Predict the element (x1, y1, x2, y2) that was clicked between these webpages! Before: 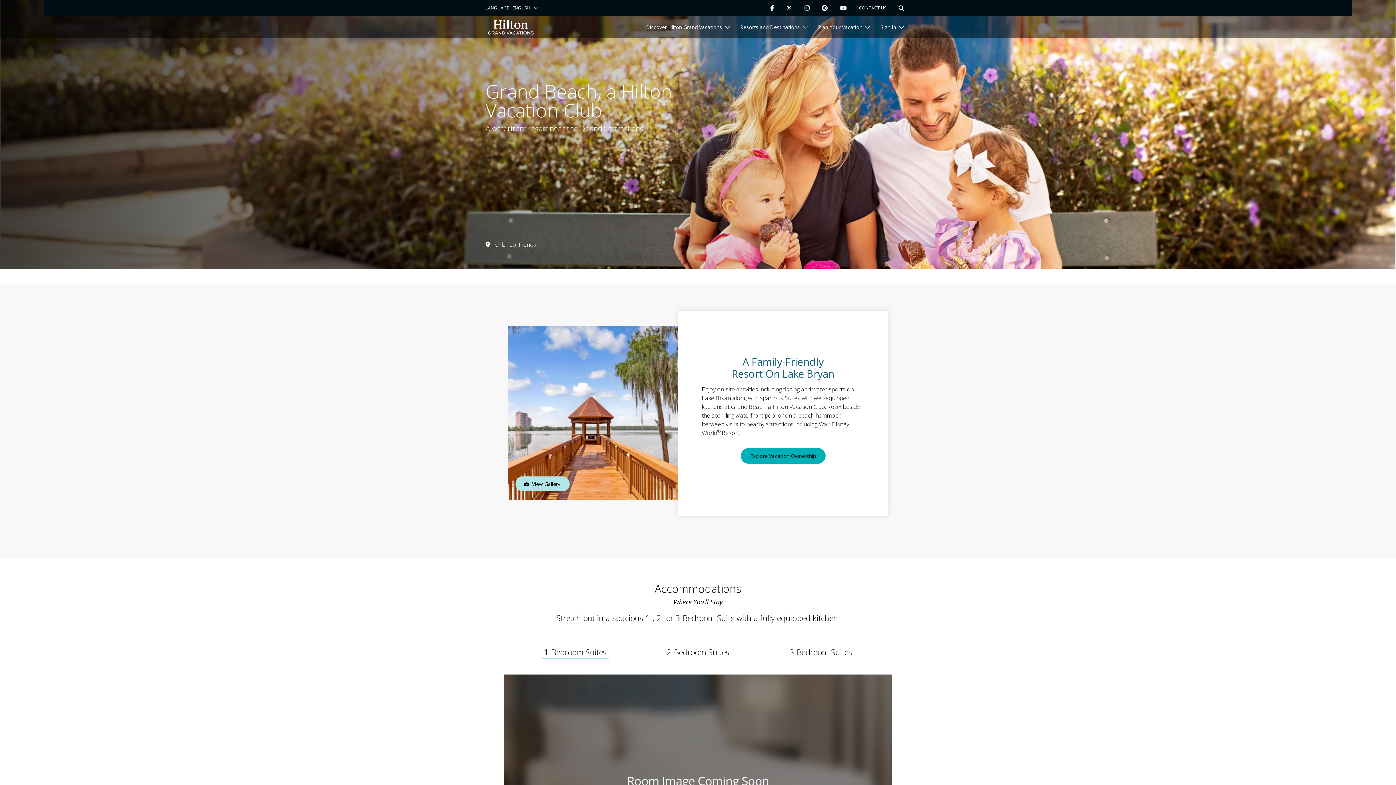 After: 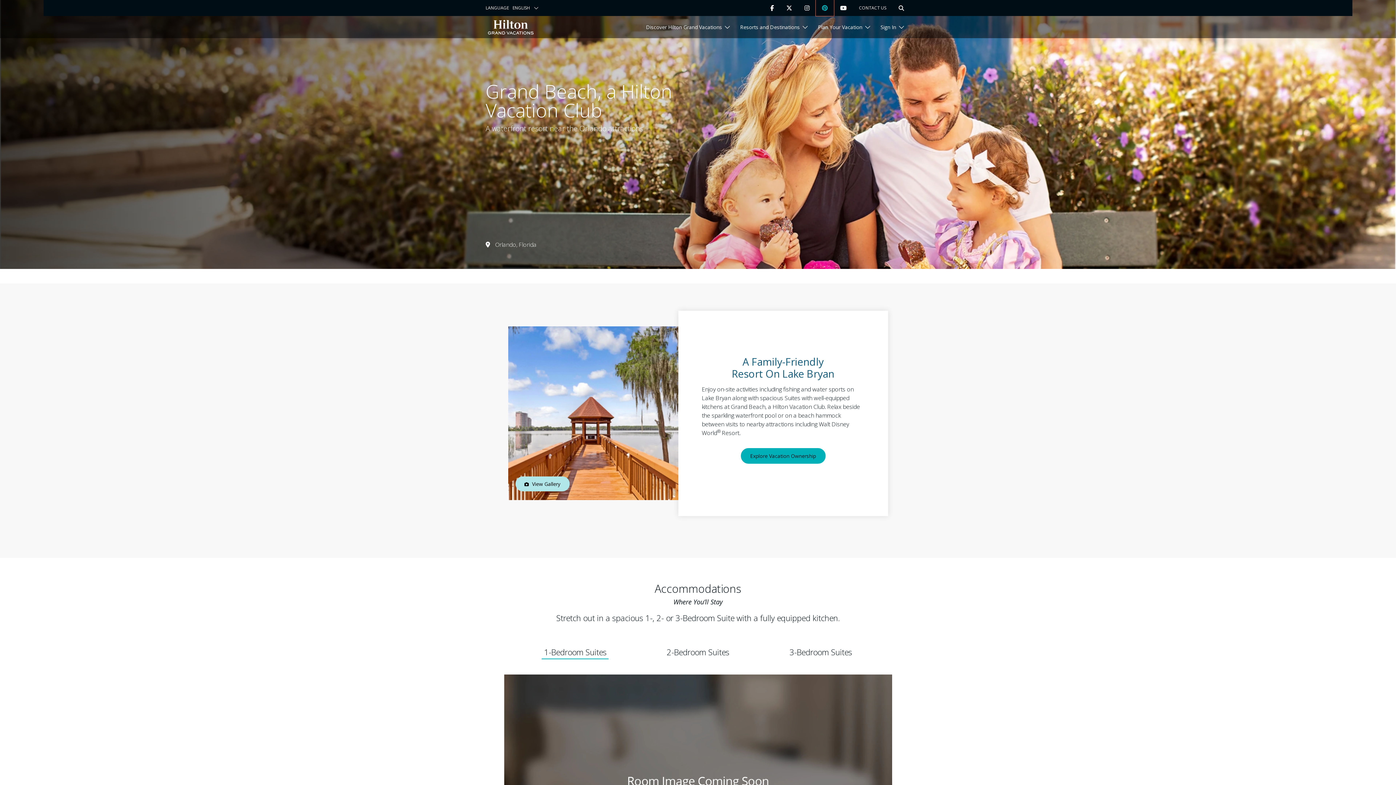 Action: bbox: (816, 0, 834, 16) label: Pinterest